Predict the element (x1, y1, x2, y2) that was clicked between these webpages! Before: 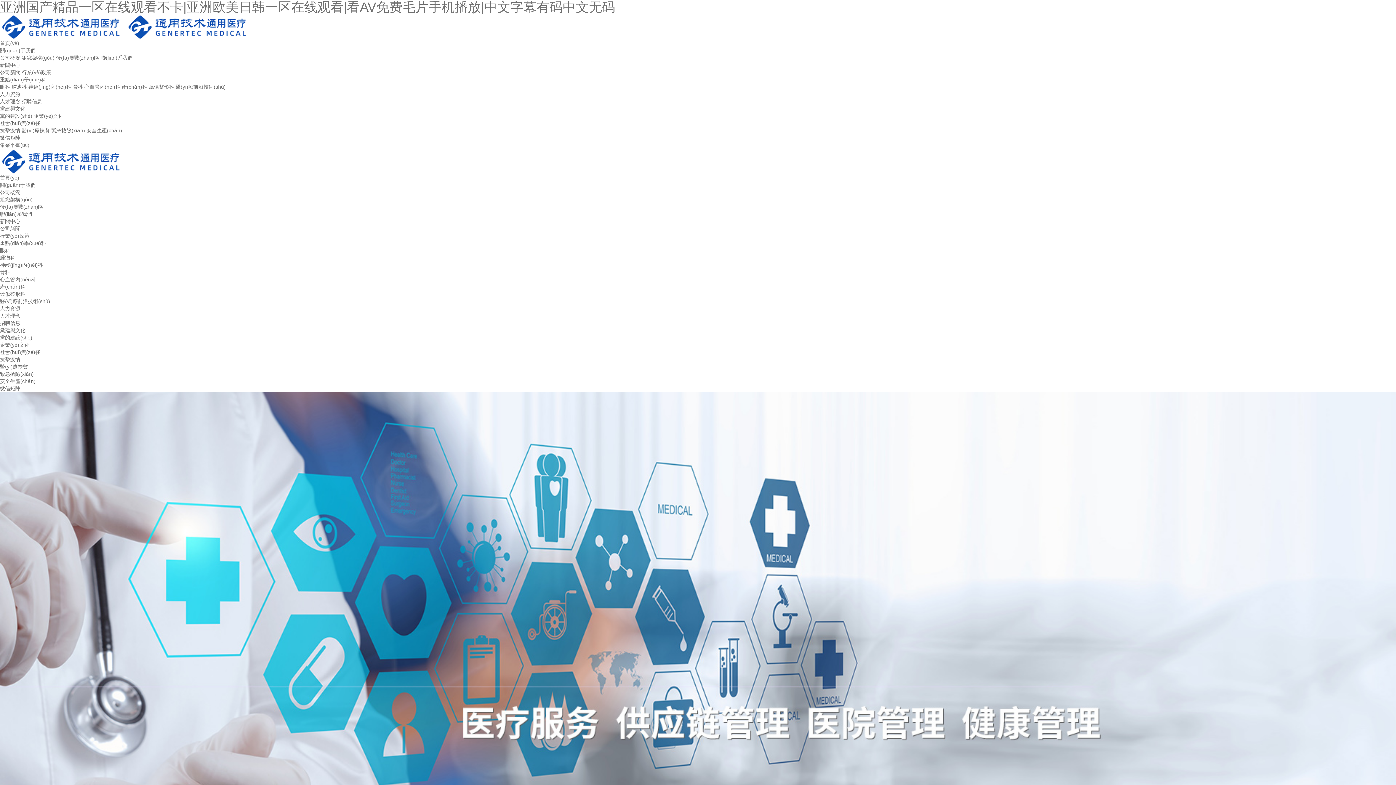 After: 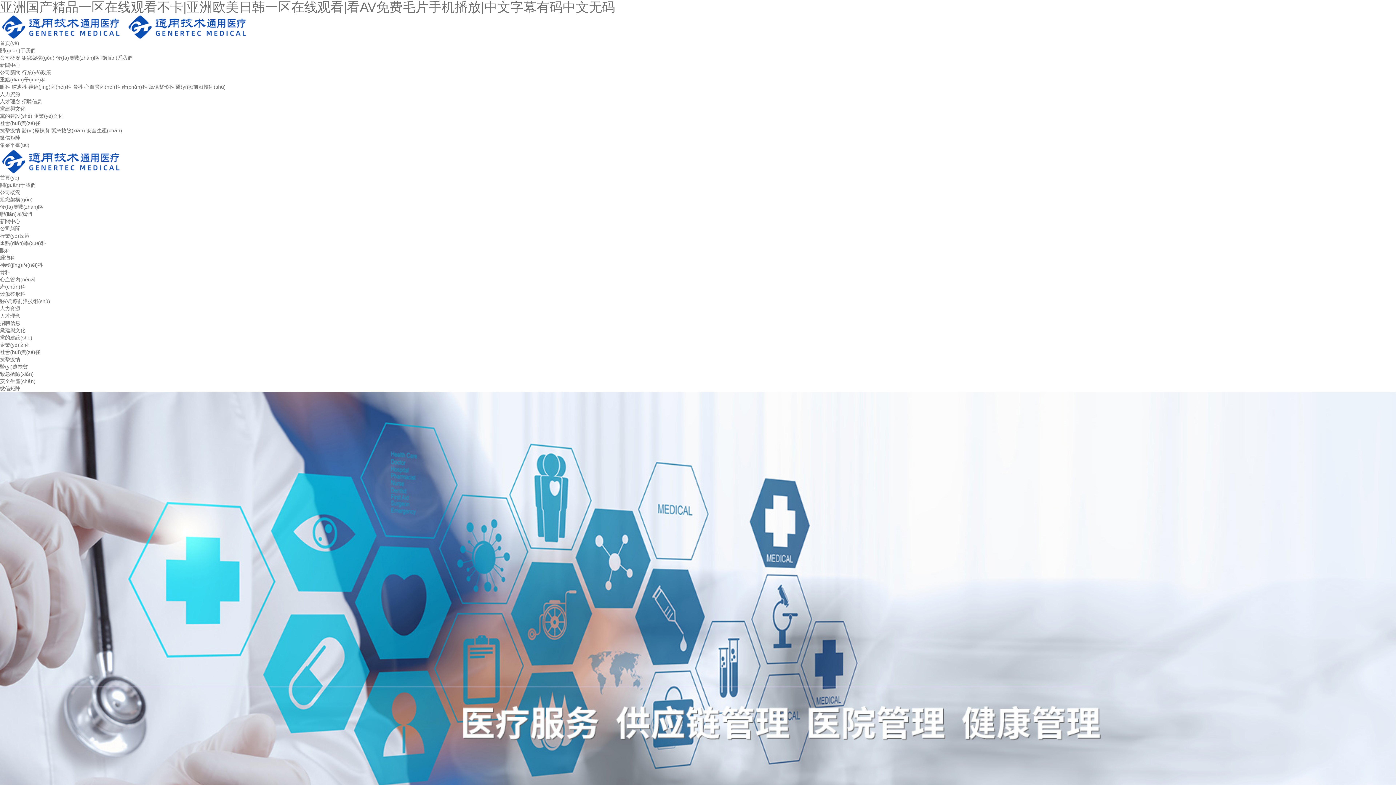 Action: bbox: (0, 0, 615, 14) label: 亚洲国产精品一区在线观看不卡|亚洲欧美日韩一区在线观看|看AV免费毛片手机播放|中文字幕有码中文无码